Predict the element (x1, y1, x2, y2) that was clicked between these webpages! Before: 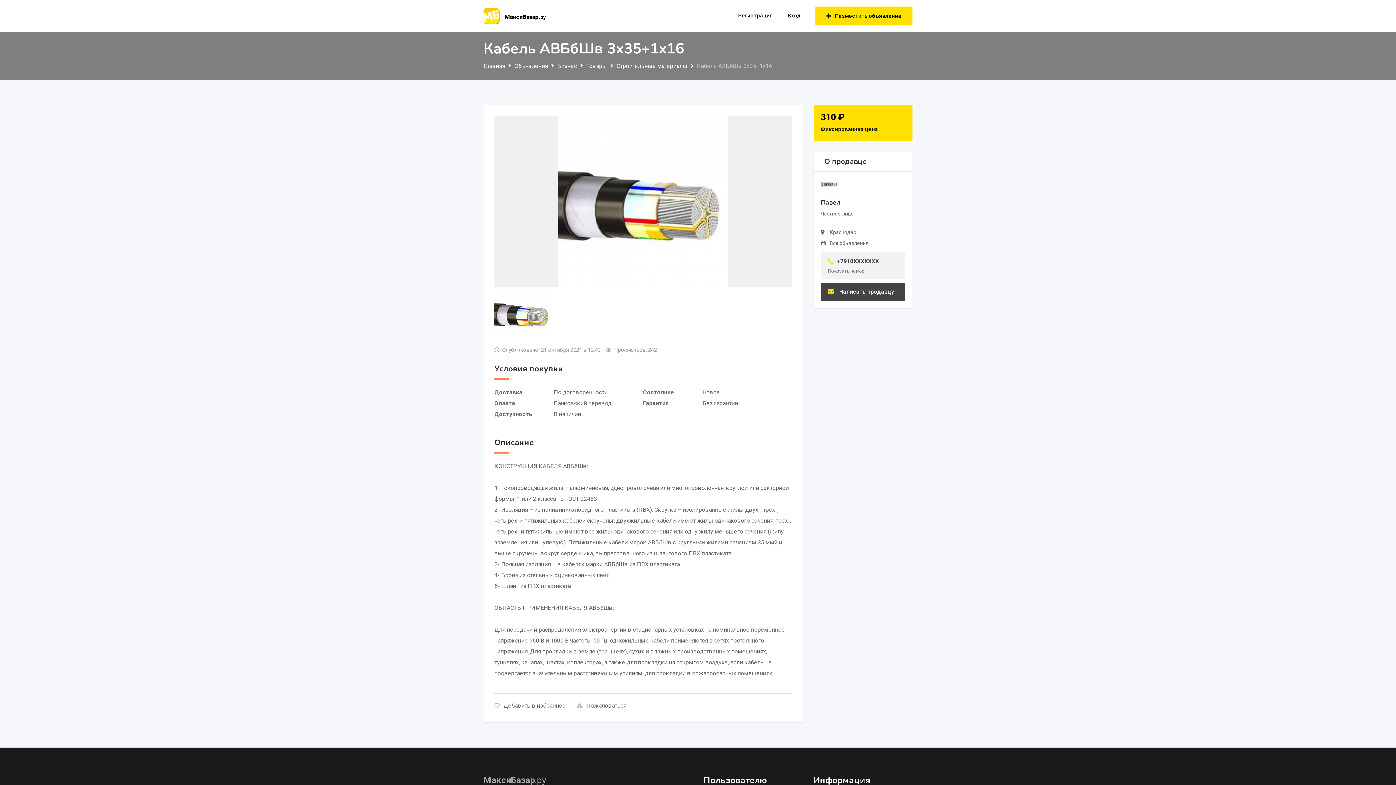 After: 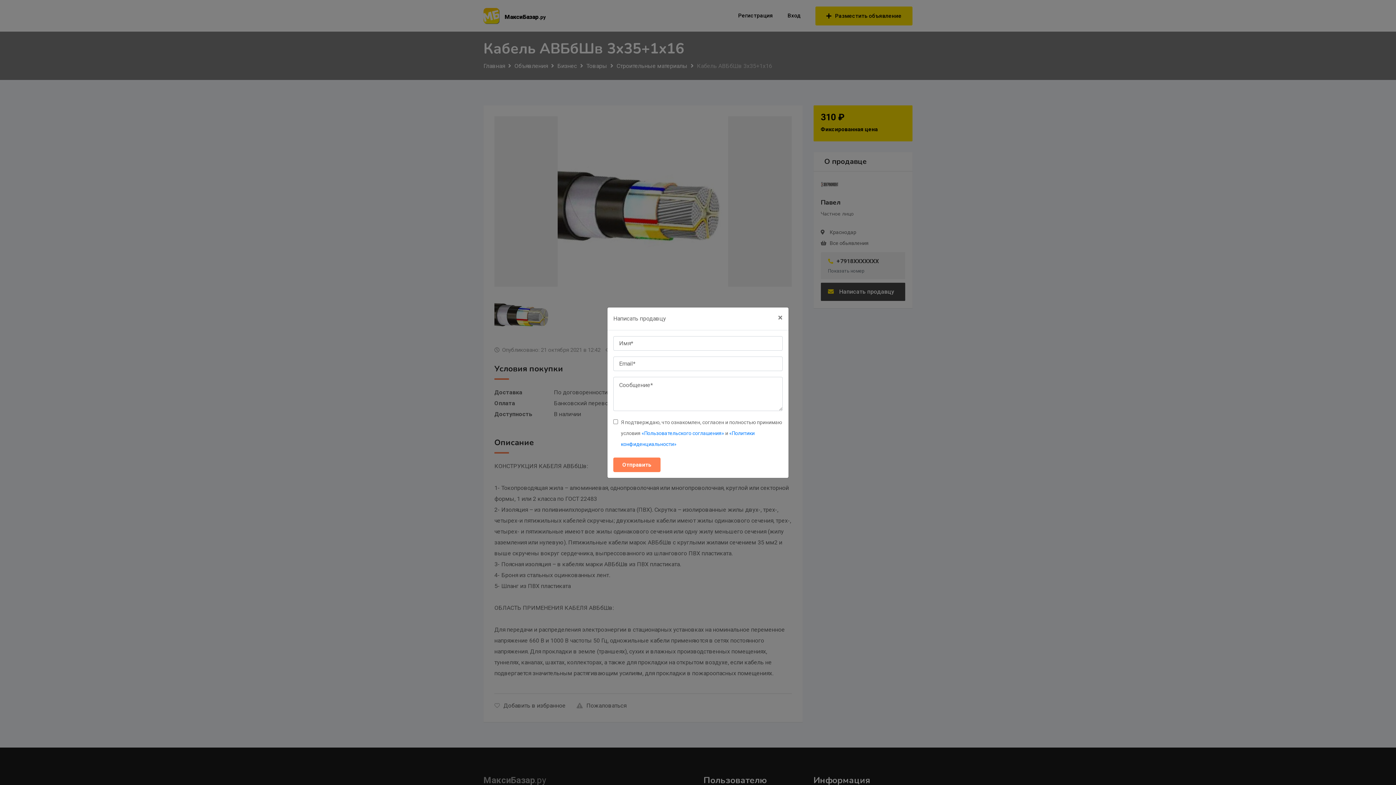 Action: bbox: (820, 282, 905, 301) label: Написать продавцу